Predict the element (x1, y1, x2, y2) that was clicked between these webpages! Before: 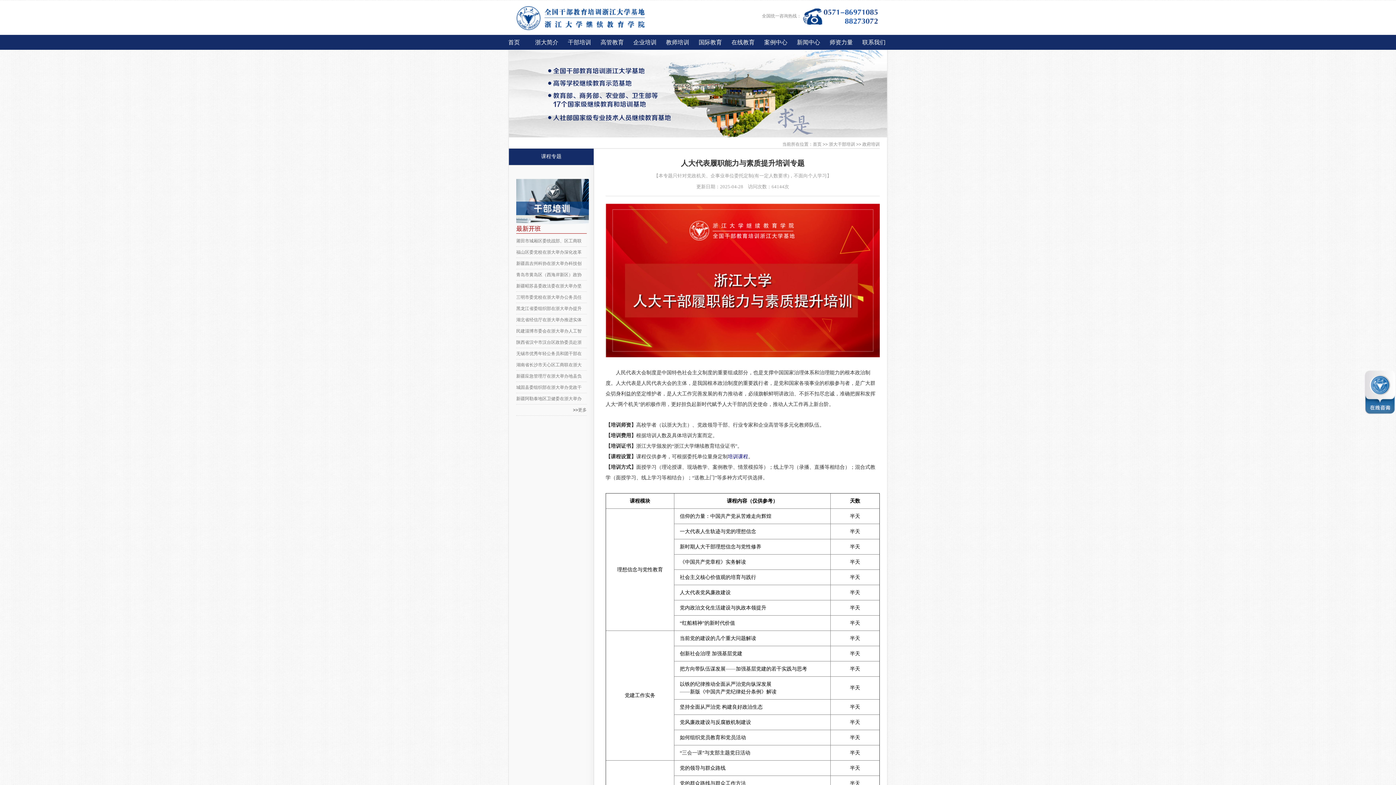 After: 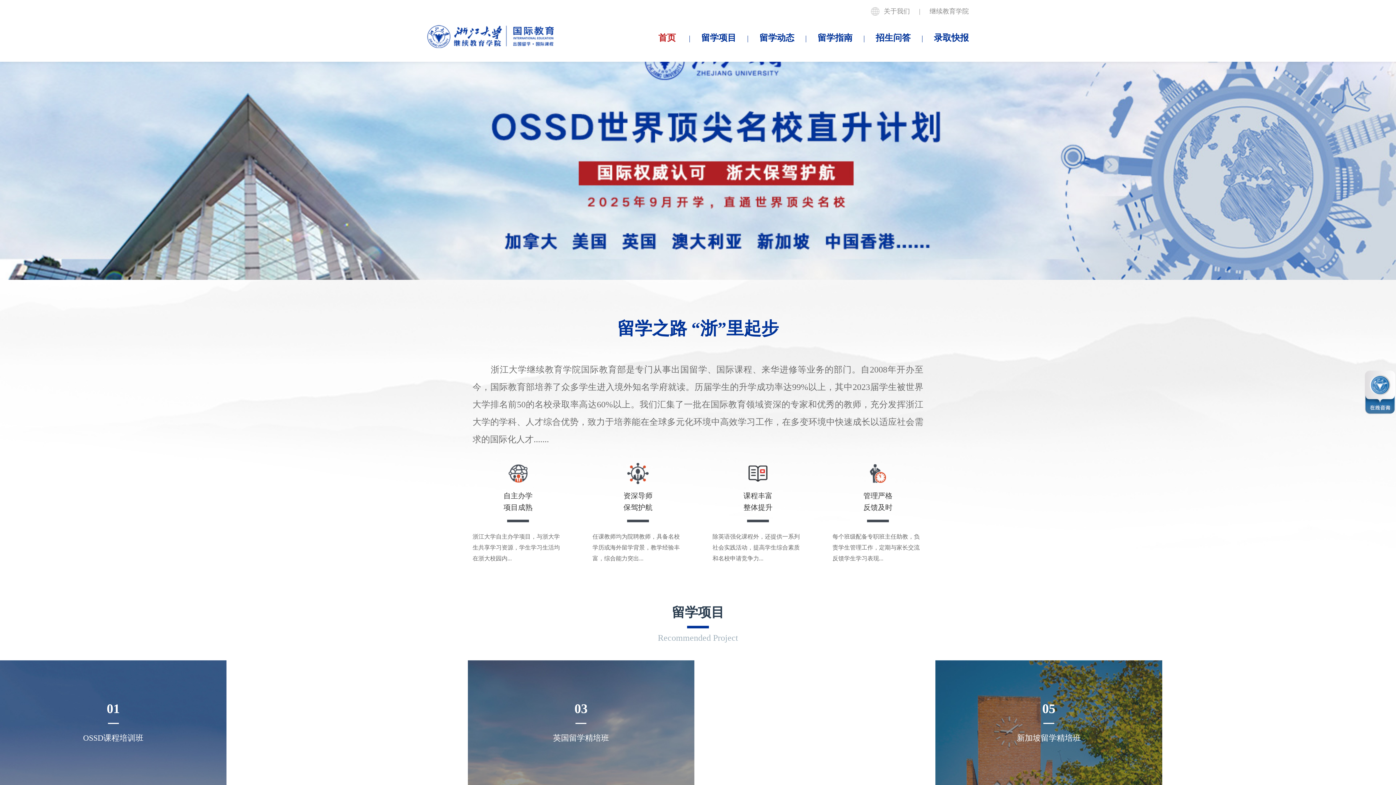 Action: bbox: (694, 34, 726, 49) label: 国际教育